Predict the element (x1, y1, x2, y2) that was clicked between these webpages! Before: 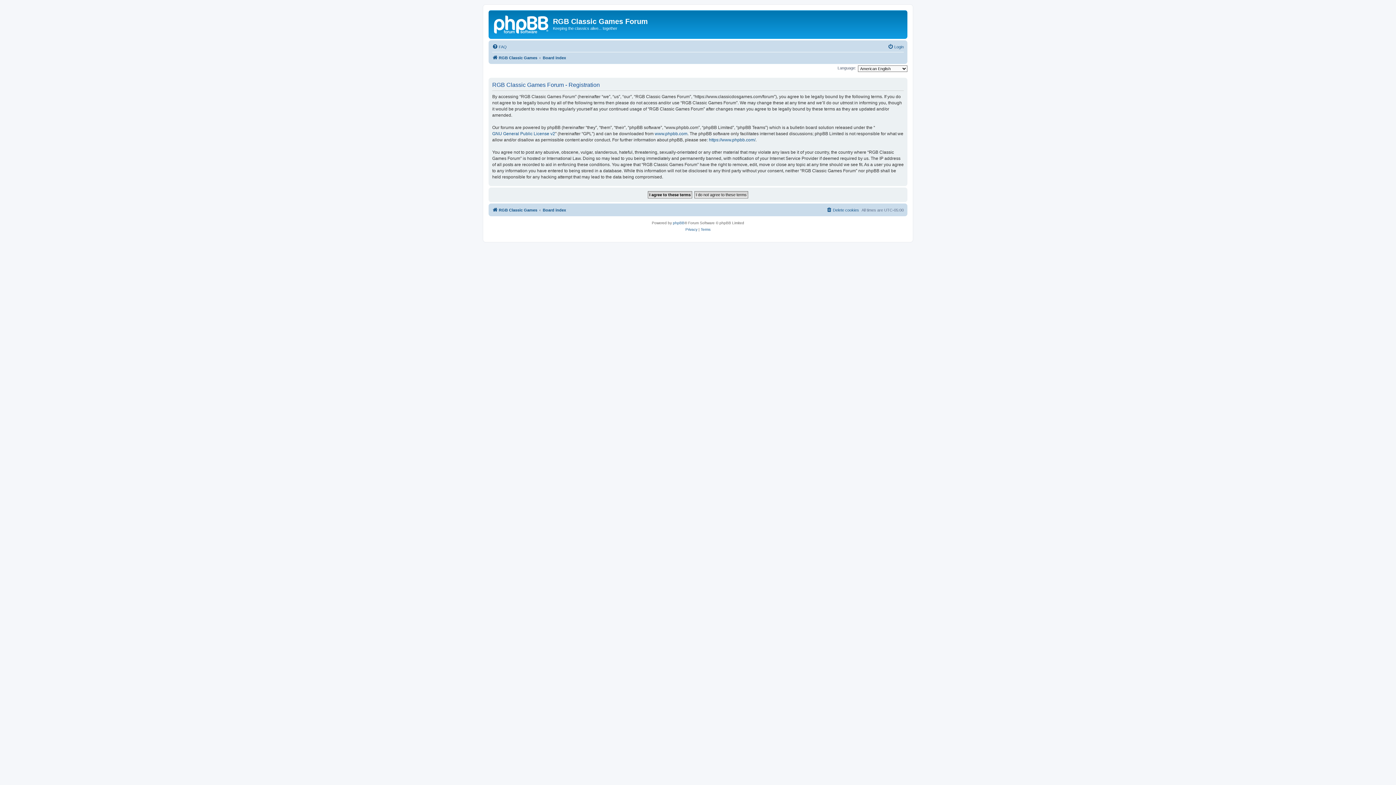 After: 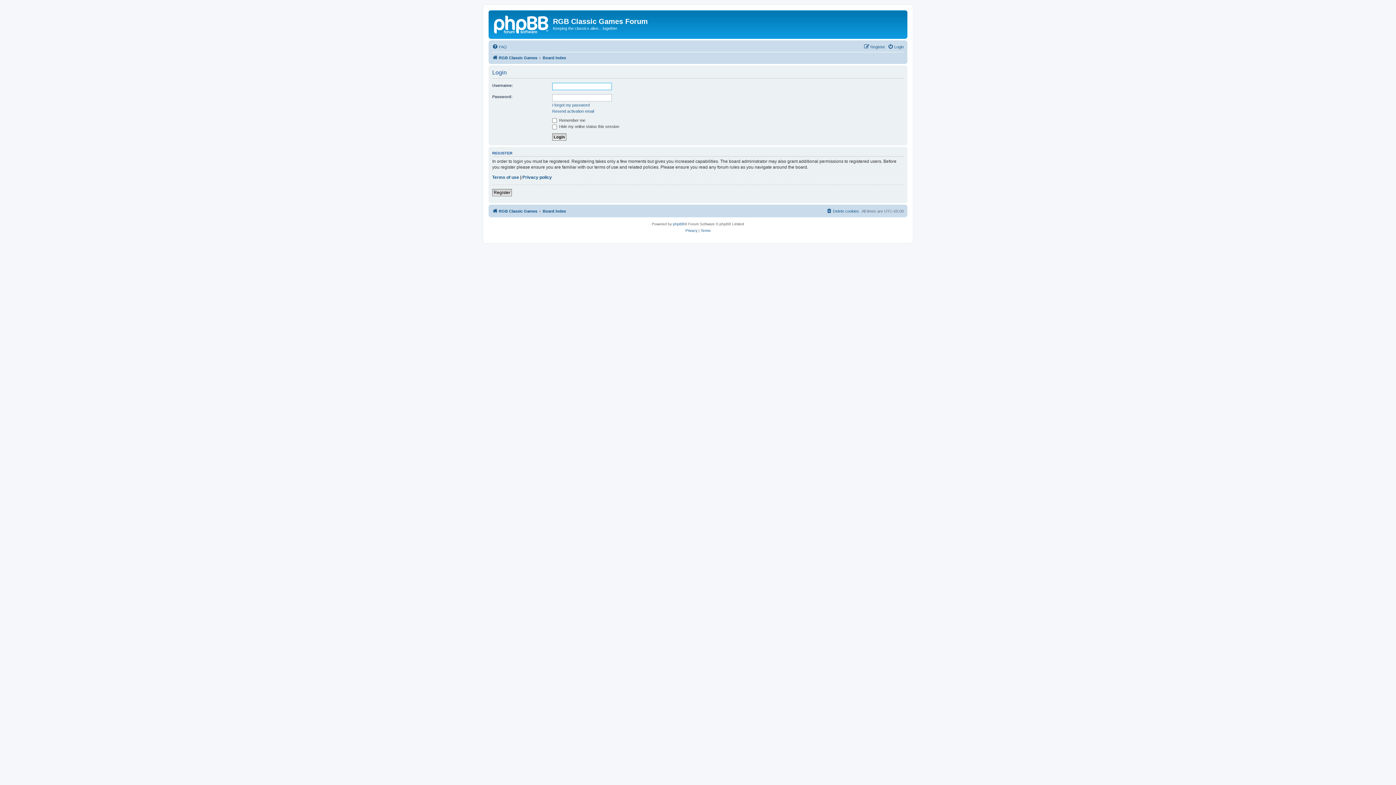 Action: bbox: (888, 42, 904, 51) label: Login